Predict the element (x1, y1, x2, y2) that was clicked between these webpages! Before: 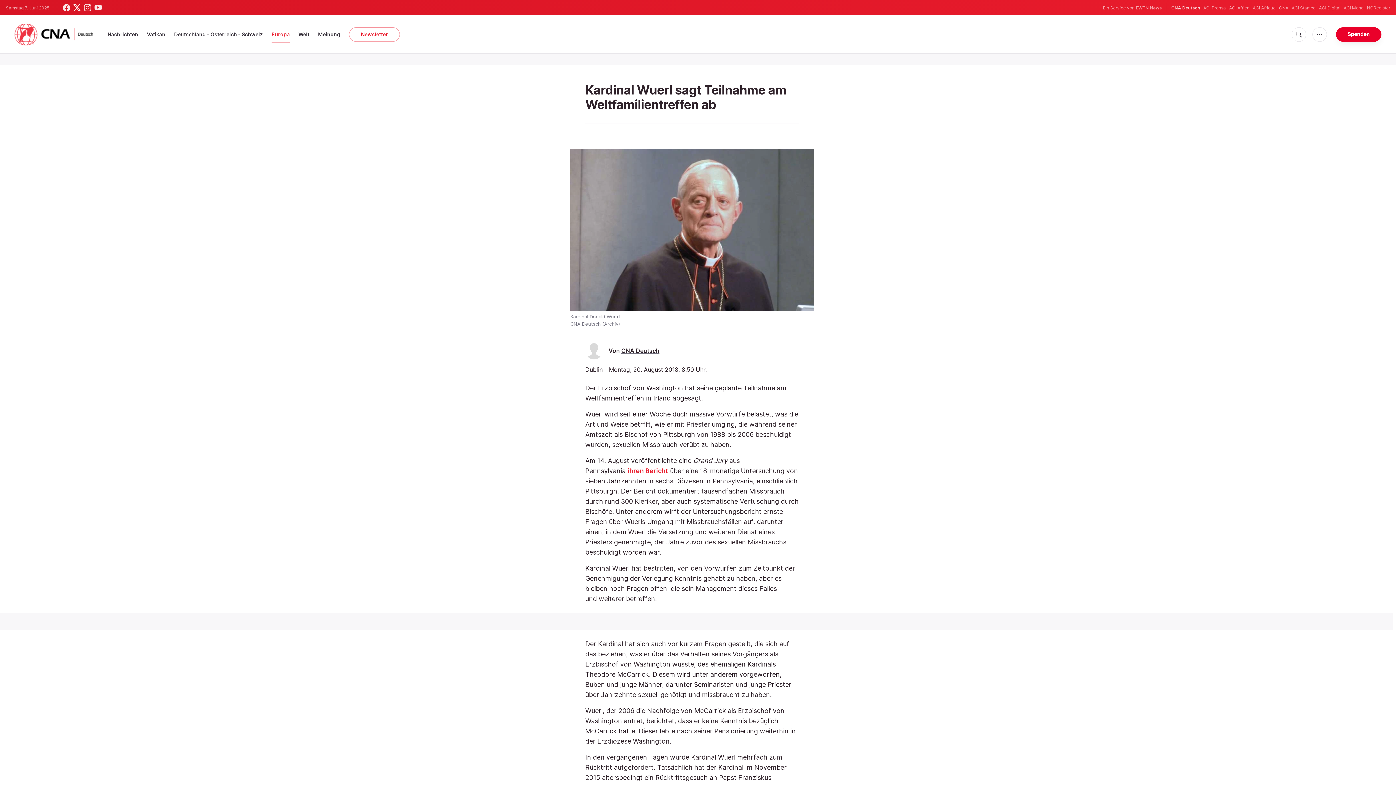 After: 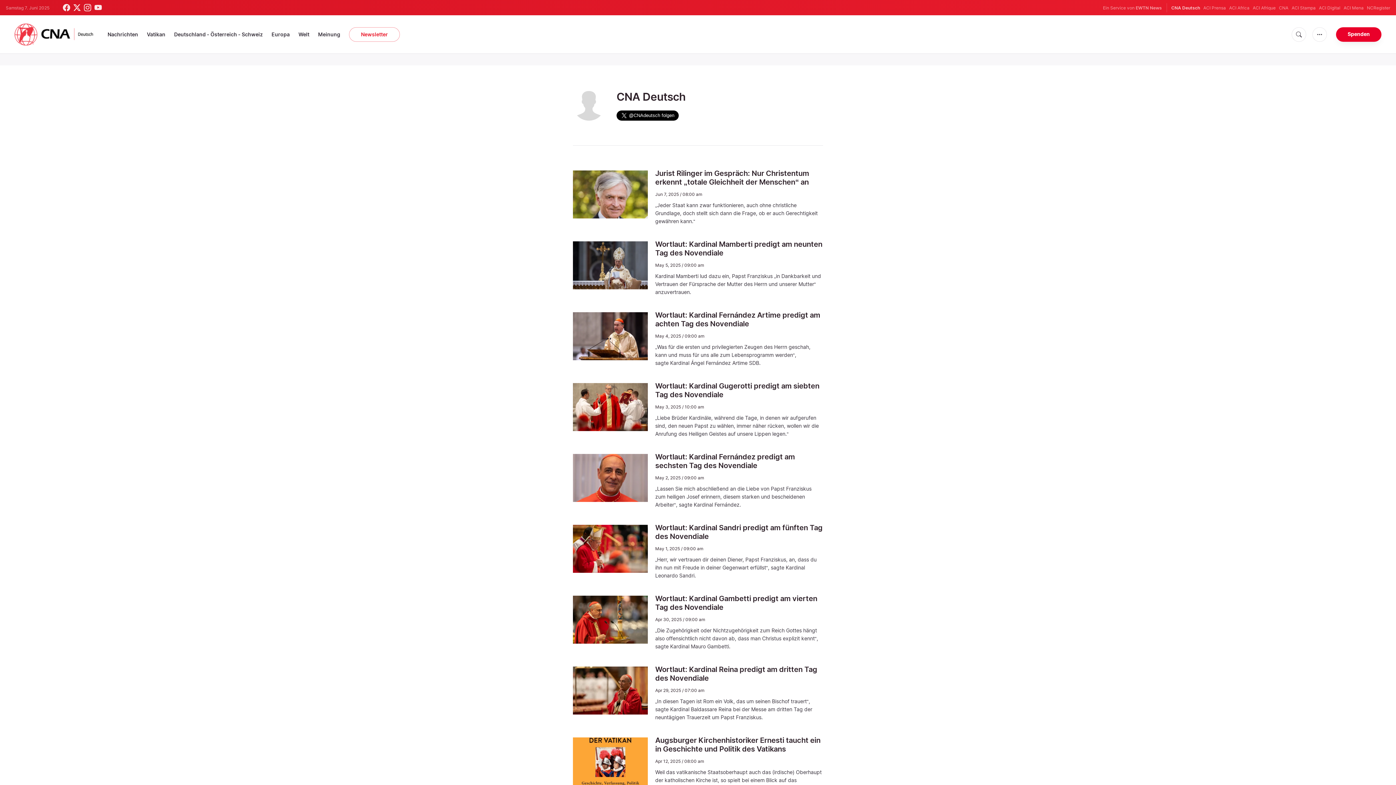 Action: bbox: (585, 342, 608, 359)